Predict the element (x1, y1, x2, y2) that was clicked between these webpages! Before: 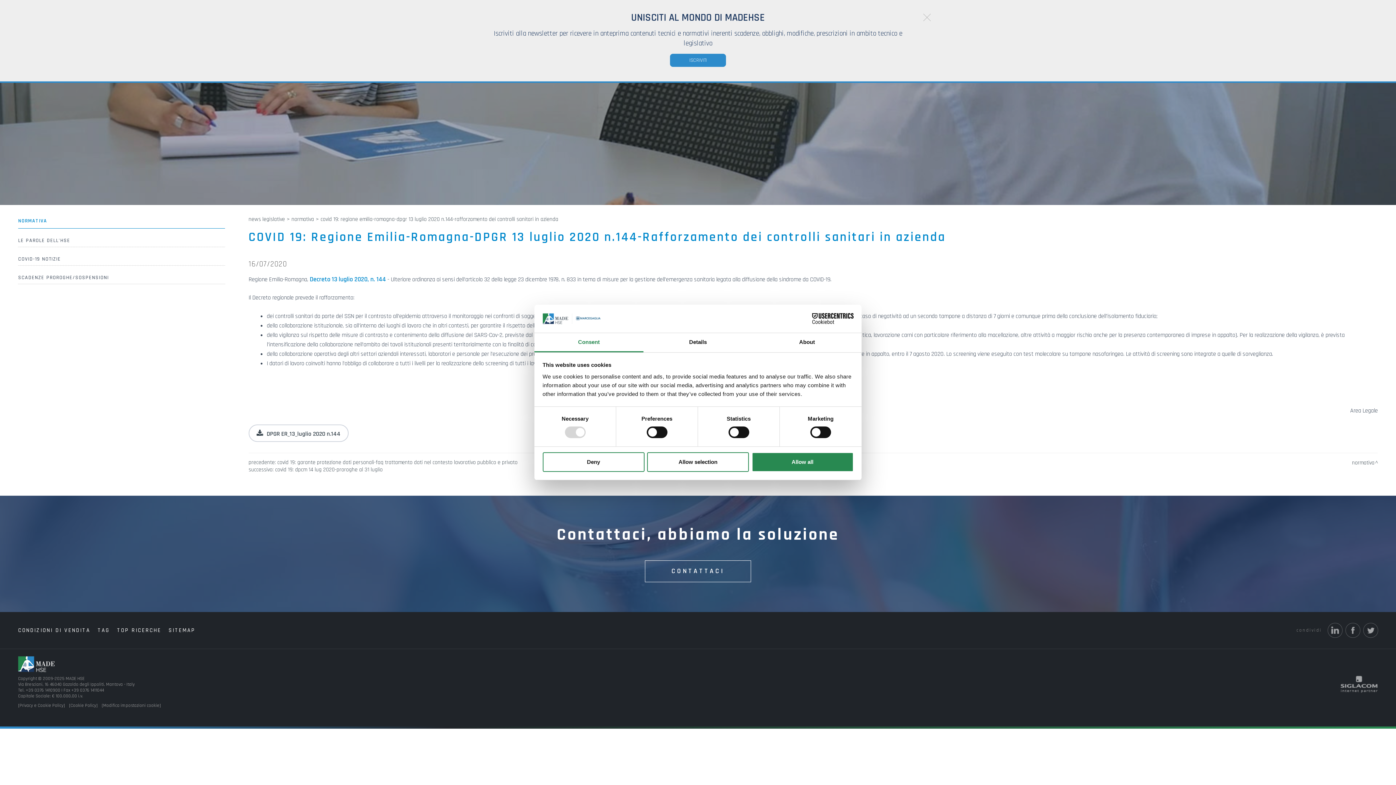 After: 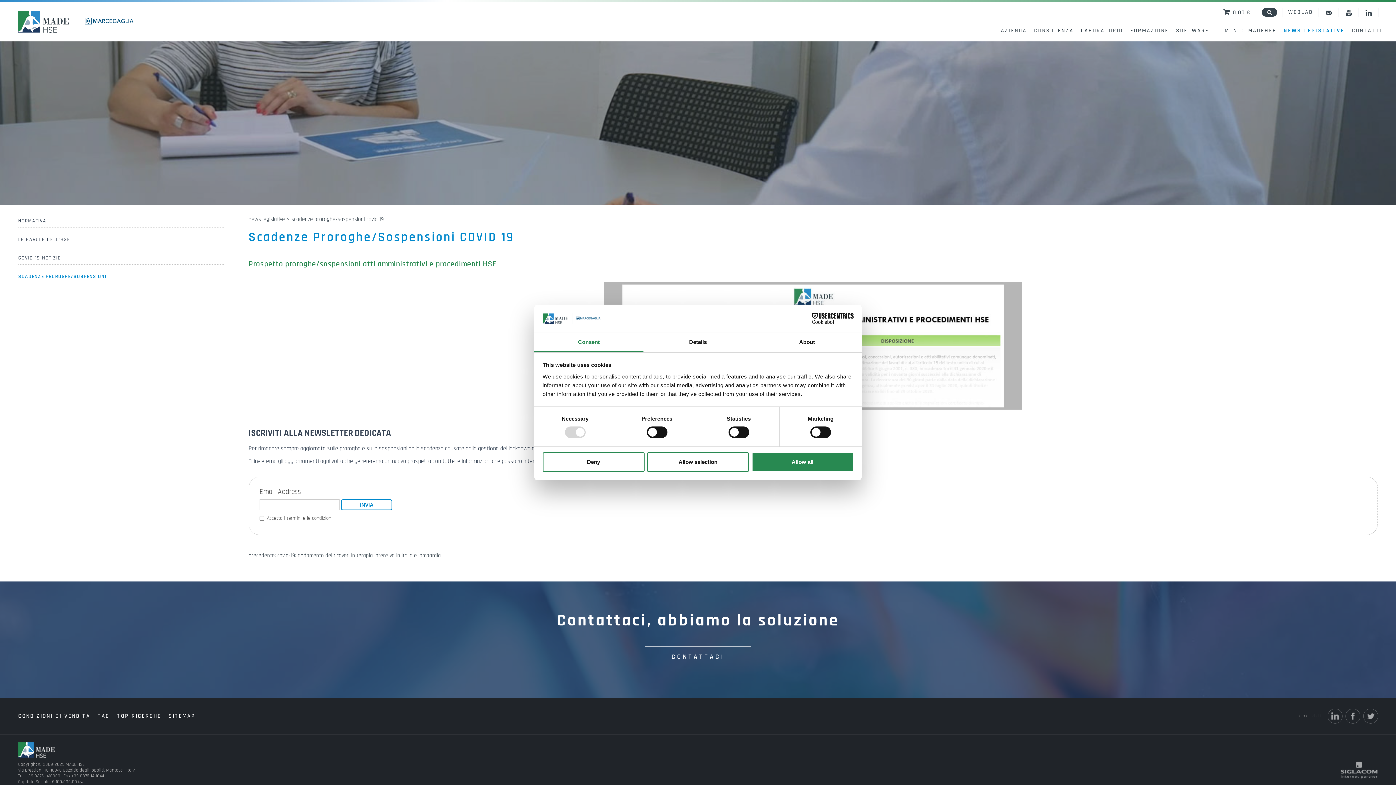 Action: bbox: (18, 271, 224, 284) label: SCADENZE PROROGHE/SOSPENSIONI